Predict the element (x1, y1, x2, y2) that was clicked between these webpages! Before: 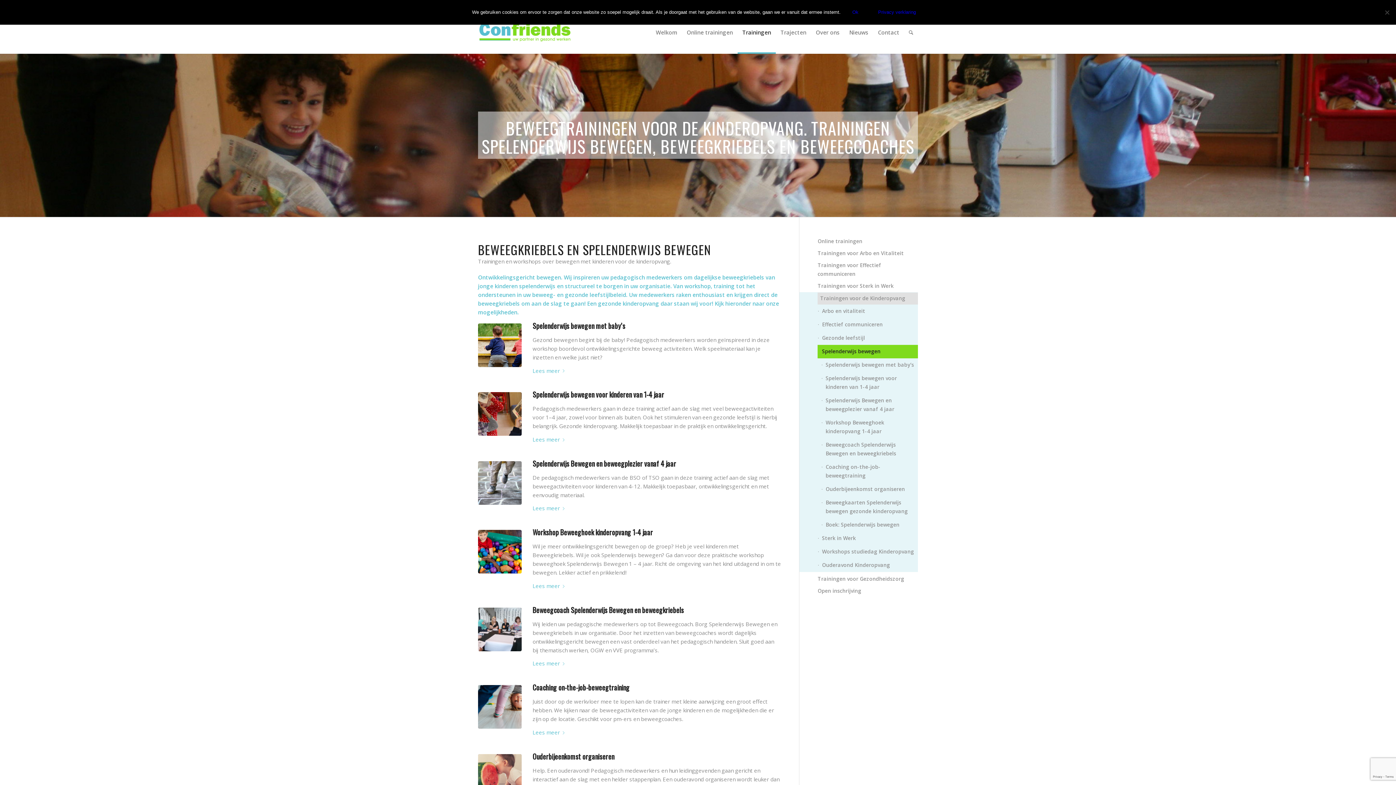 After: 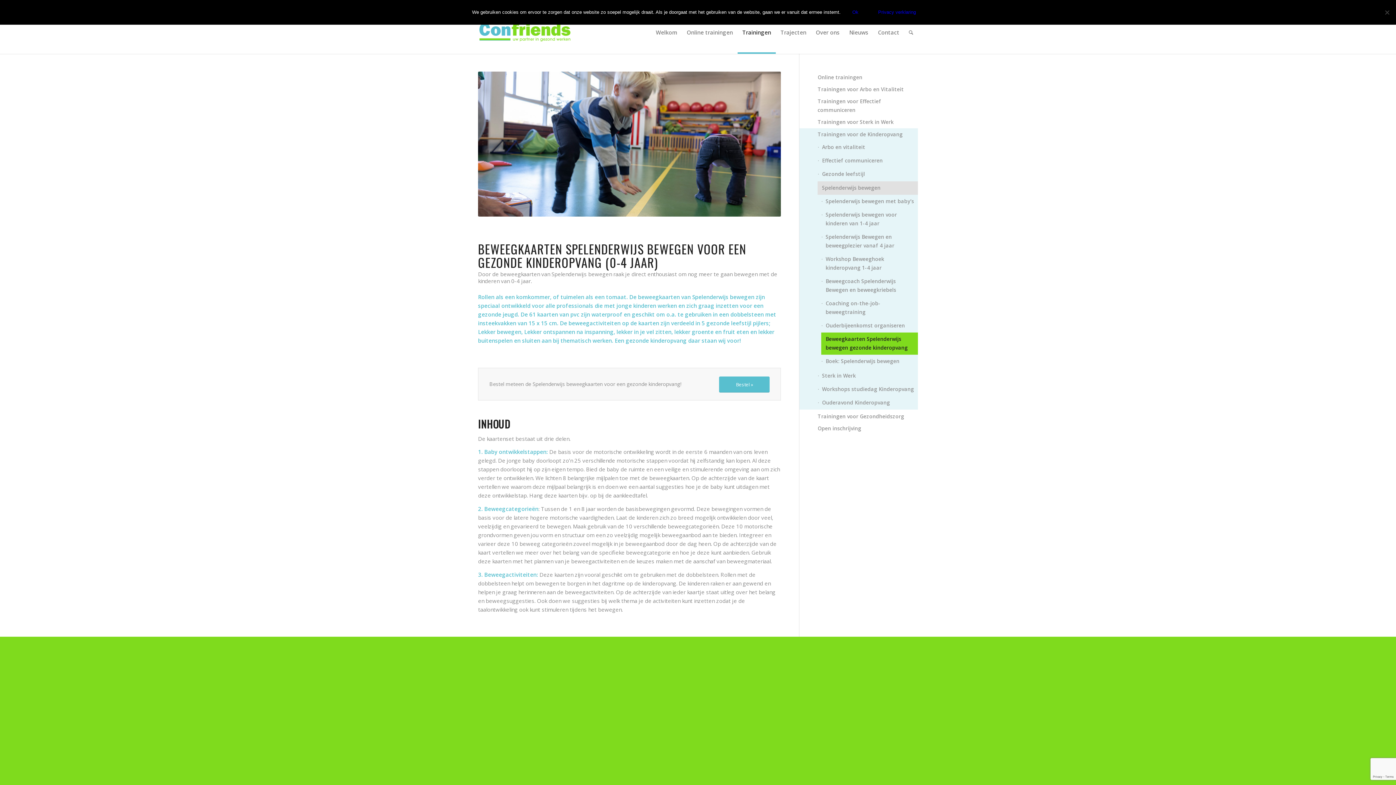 Action: label: Beweegkaarten Spelenderwijs bewegen gezonde kinderopvang bbox: (821, 496, 918, 518)